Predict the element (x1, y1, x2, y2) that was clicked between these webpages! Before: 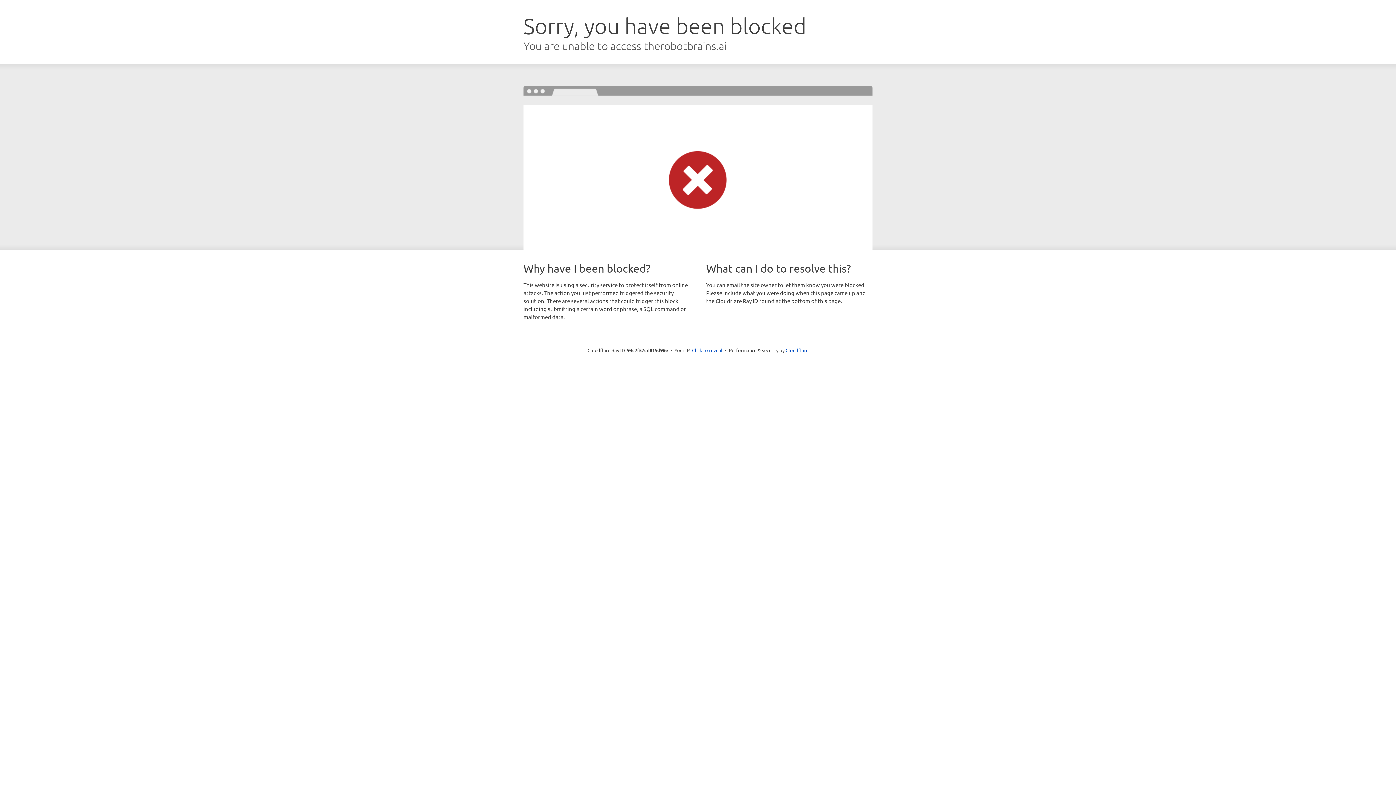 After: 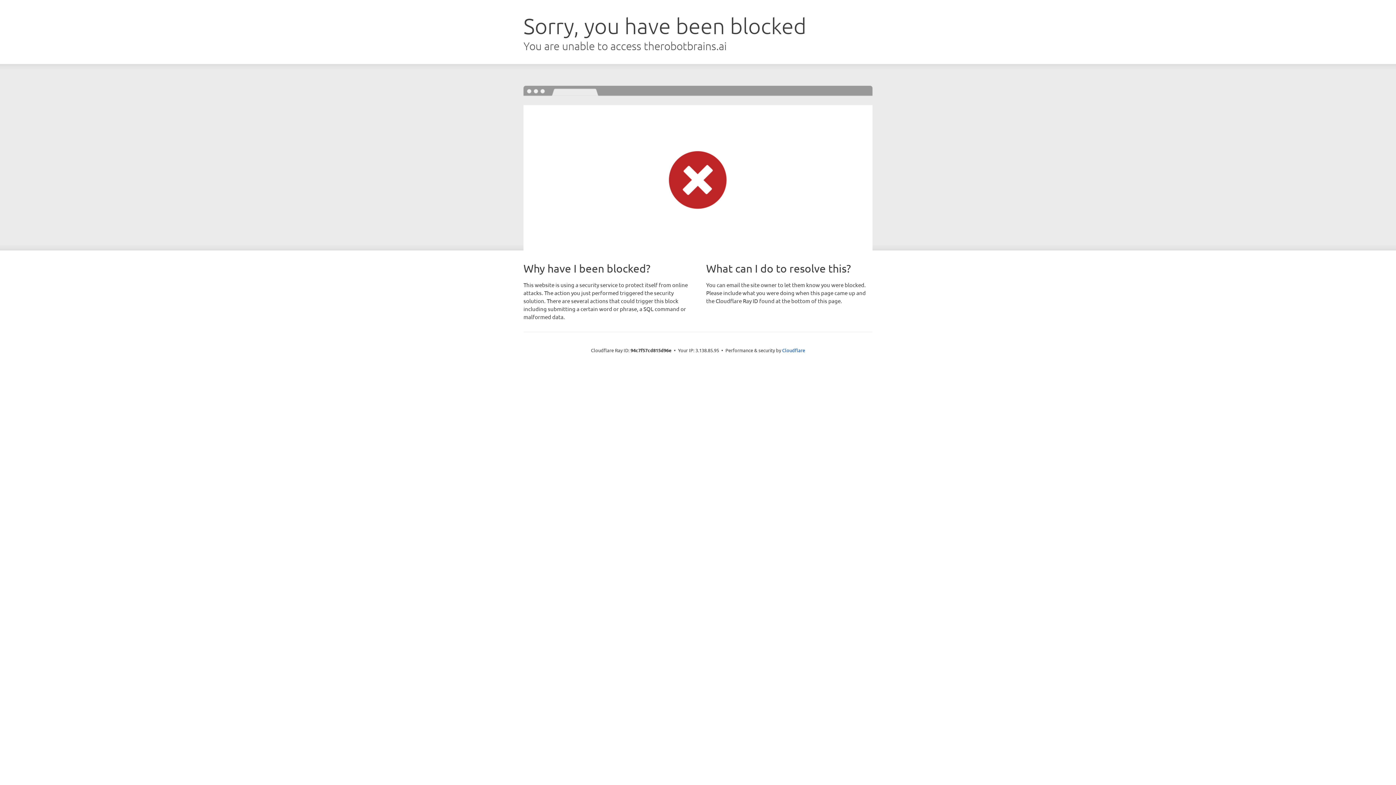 Action: bbox: (692, 346, 722, 353) label: Click to reveal